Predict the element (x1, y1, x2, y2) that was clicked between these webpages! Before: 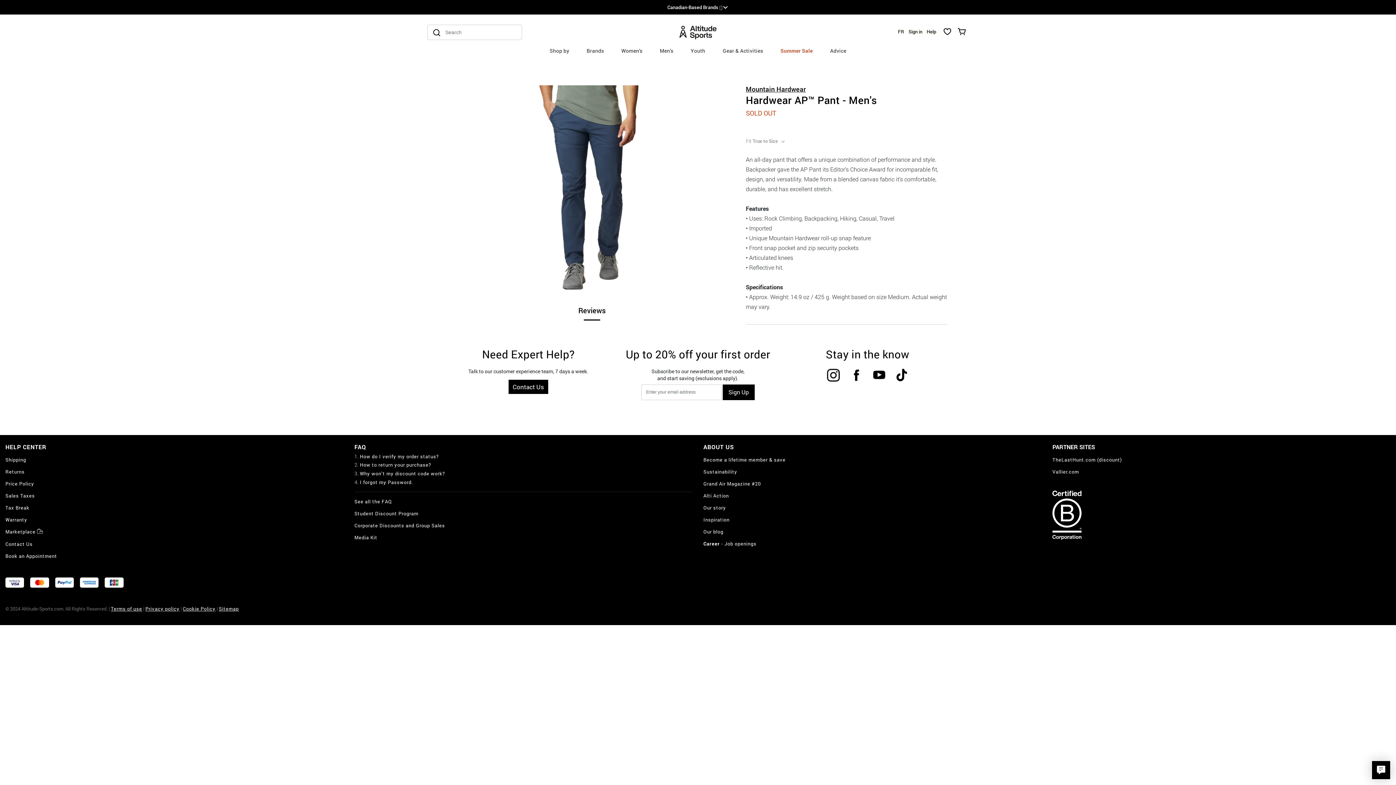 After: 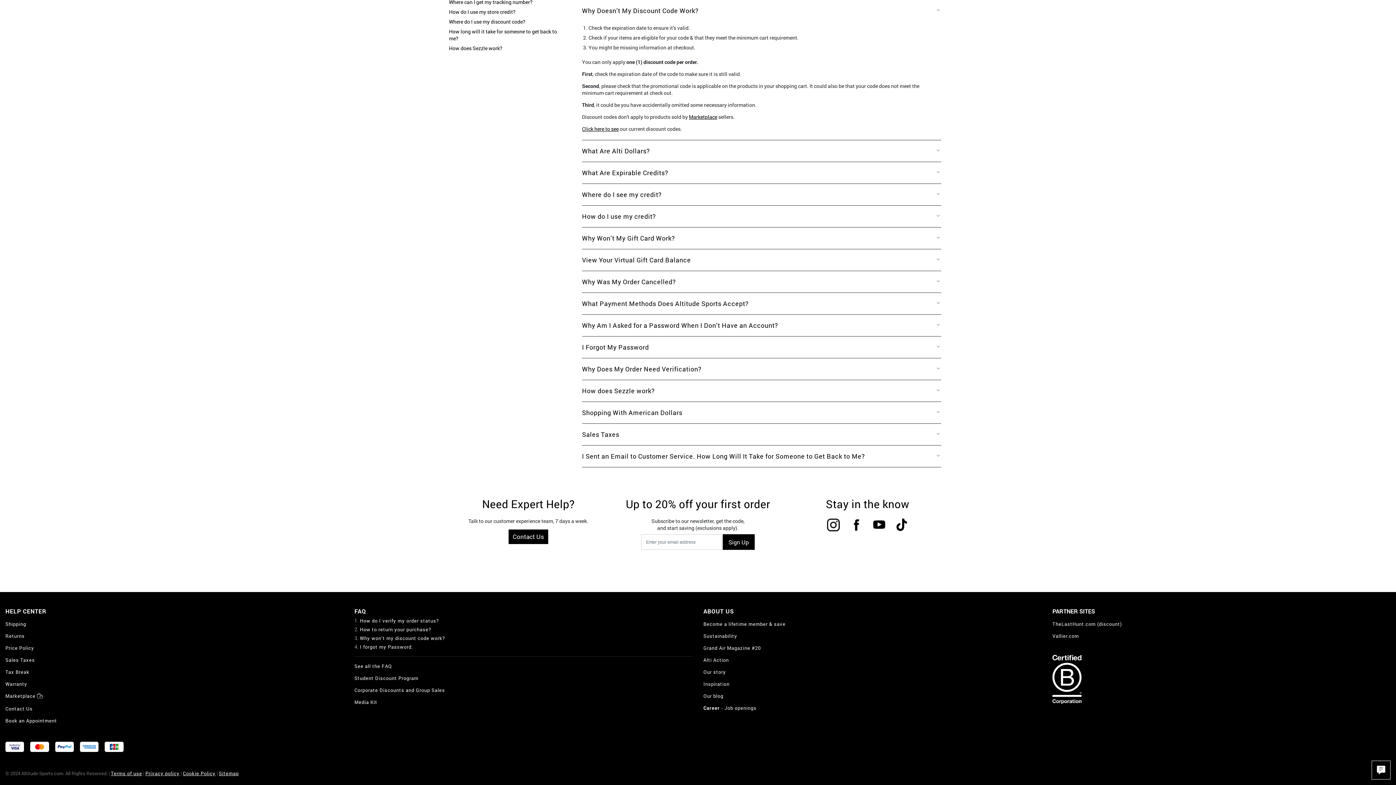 Action: label: Why won’t my discount code work? bbox: (360, 470, 445, 477)